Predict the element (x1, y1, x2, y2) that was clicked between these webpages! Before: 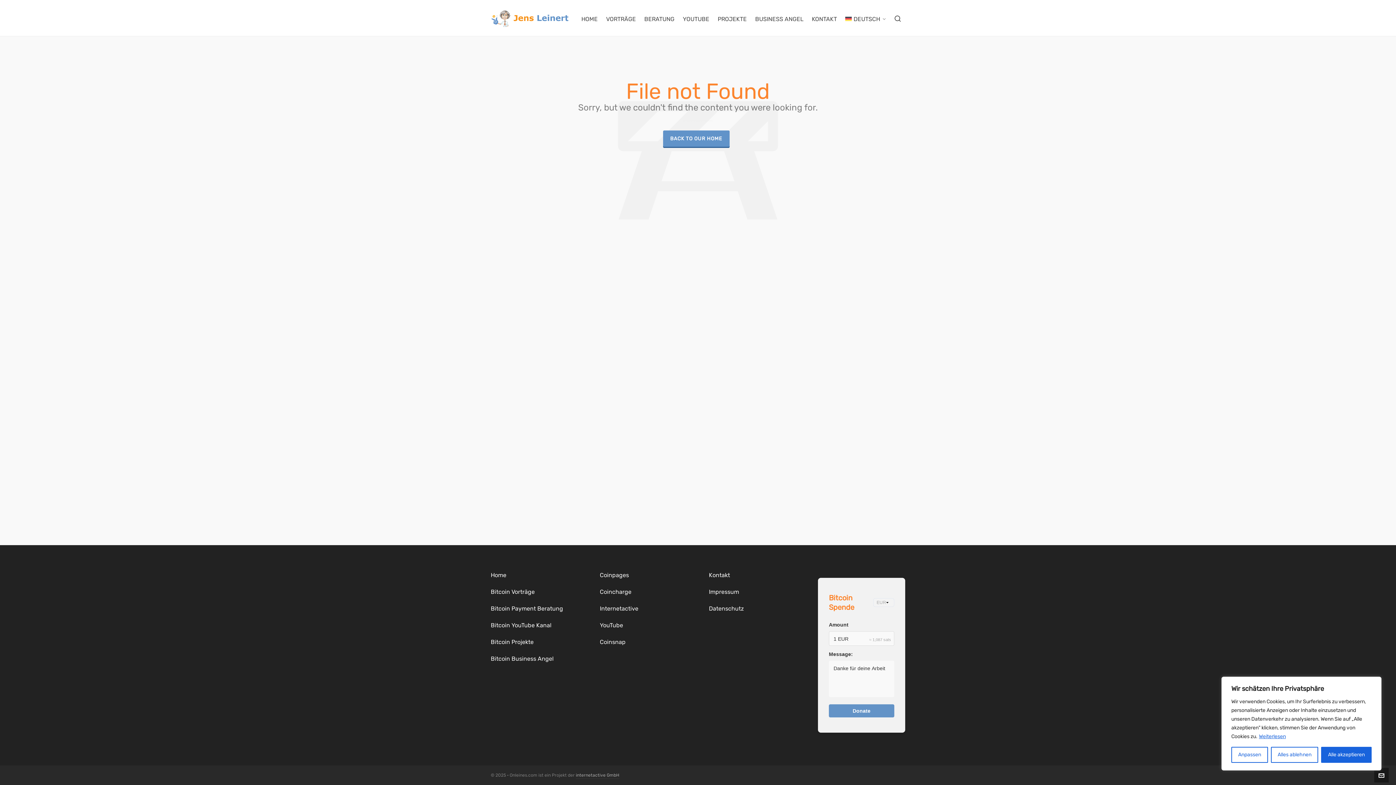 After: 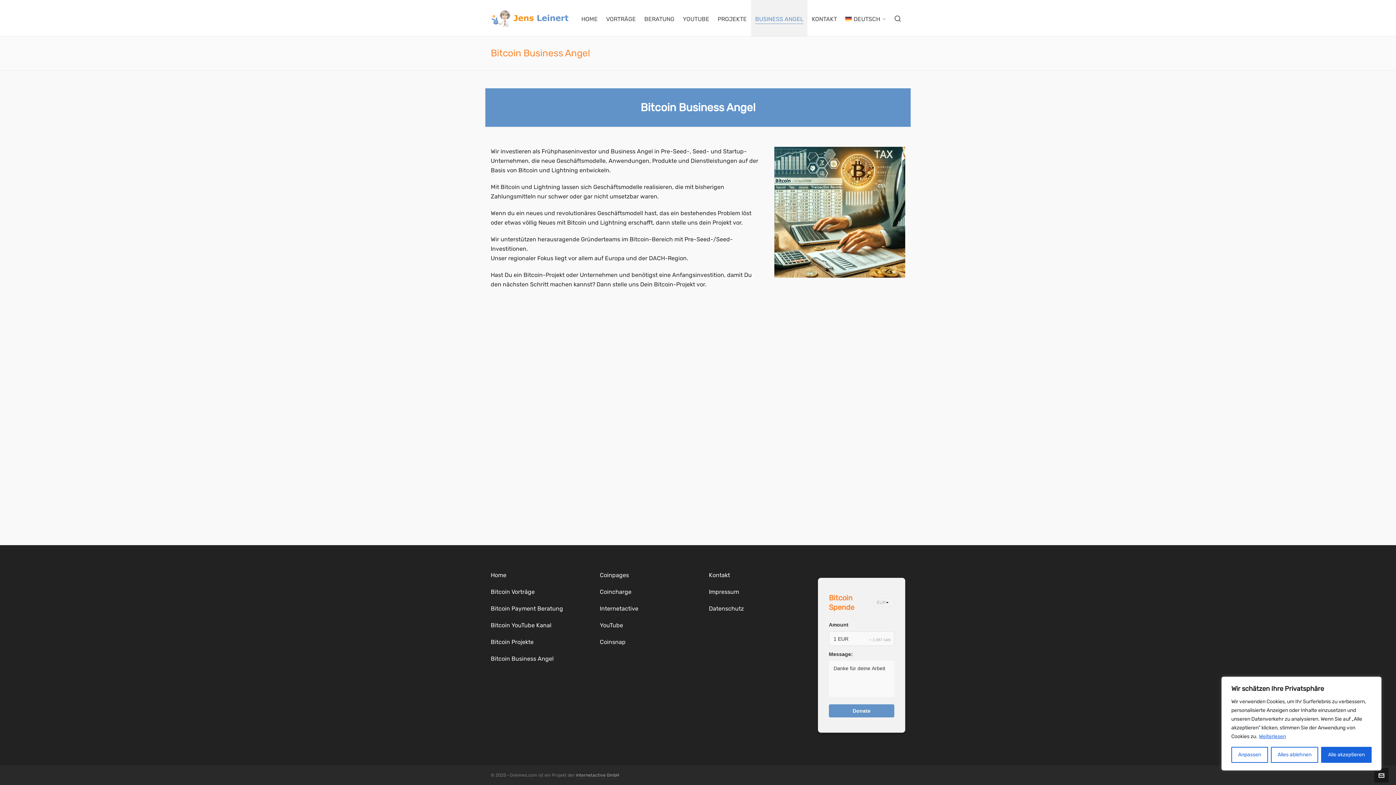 Action: label: BUSINESS ANGEL bbox: (751, 0, 807, 36)